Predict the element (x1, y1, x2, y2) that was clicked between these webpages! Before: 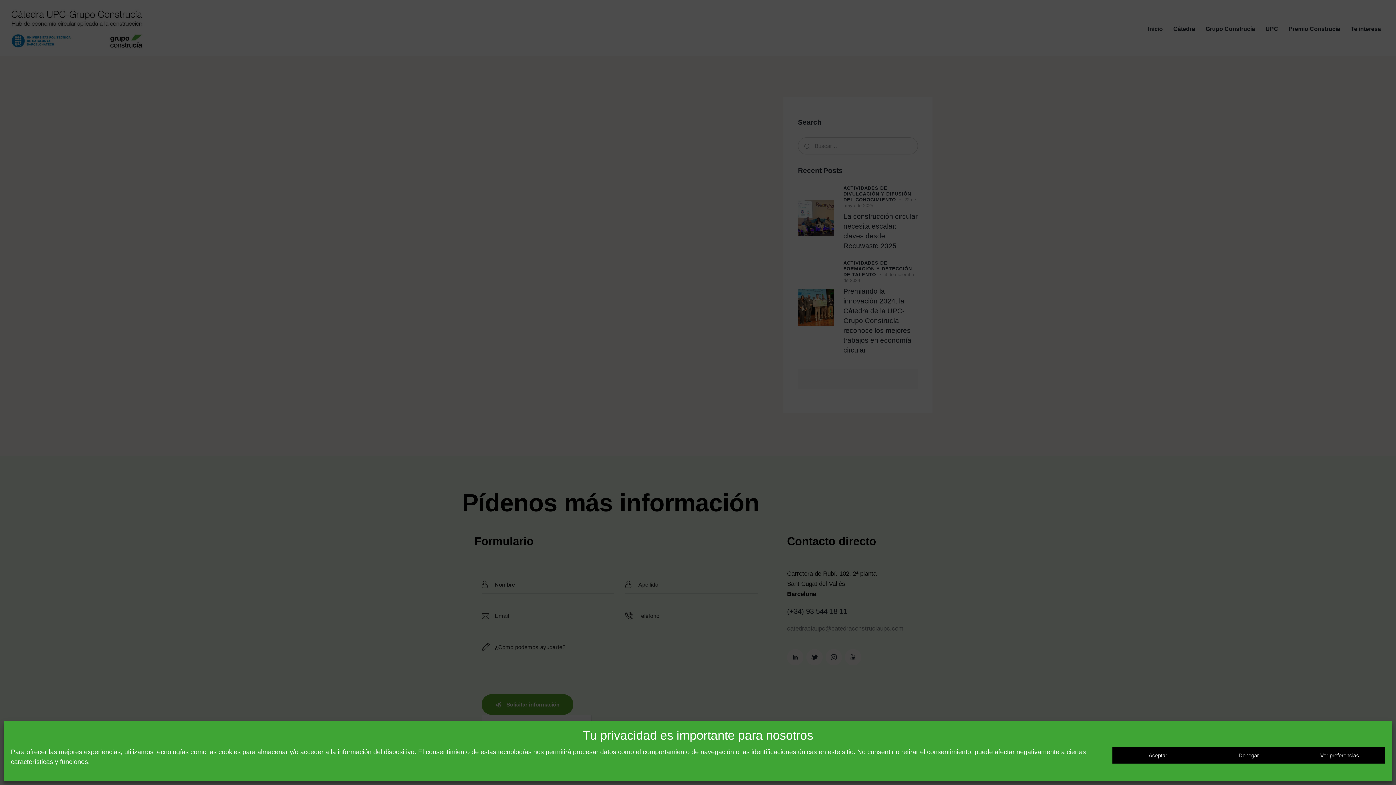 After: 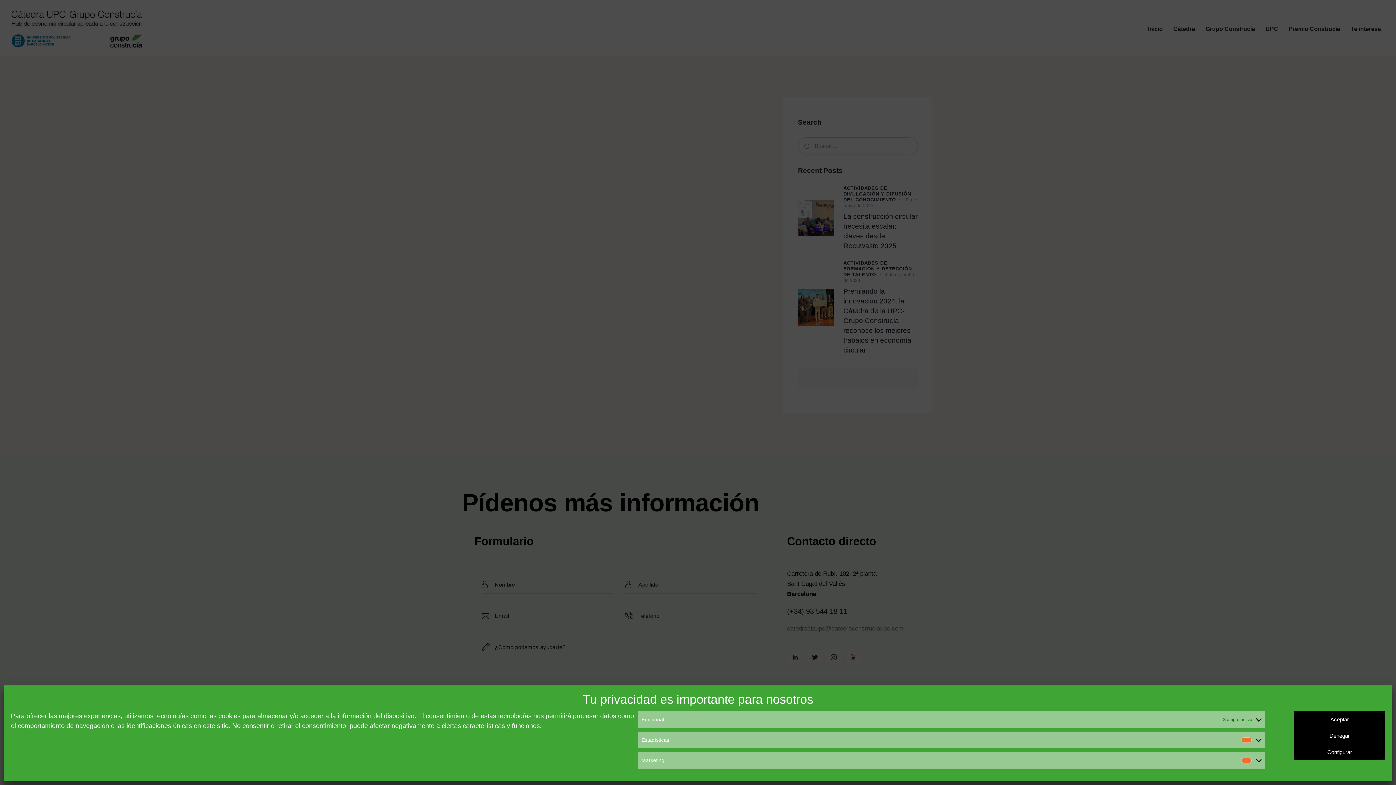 Action: bbox: (1294, 747, 1385, 764) label: Ver preferencias